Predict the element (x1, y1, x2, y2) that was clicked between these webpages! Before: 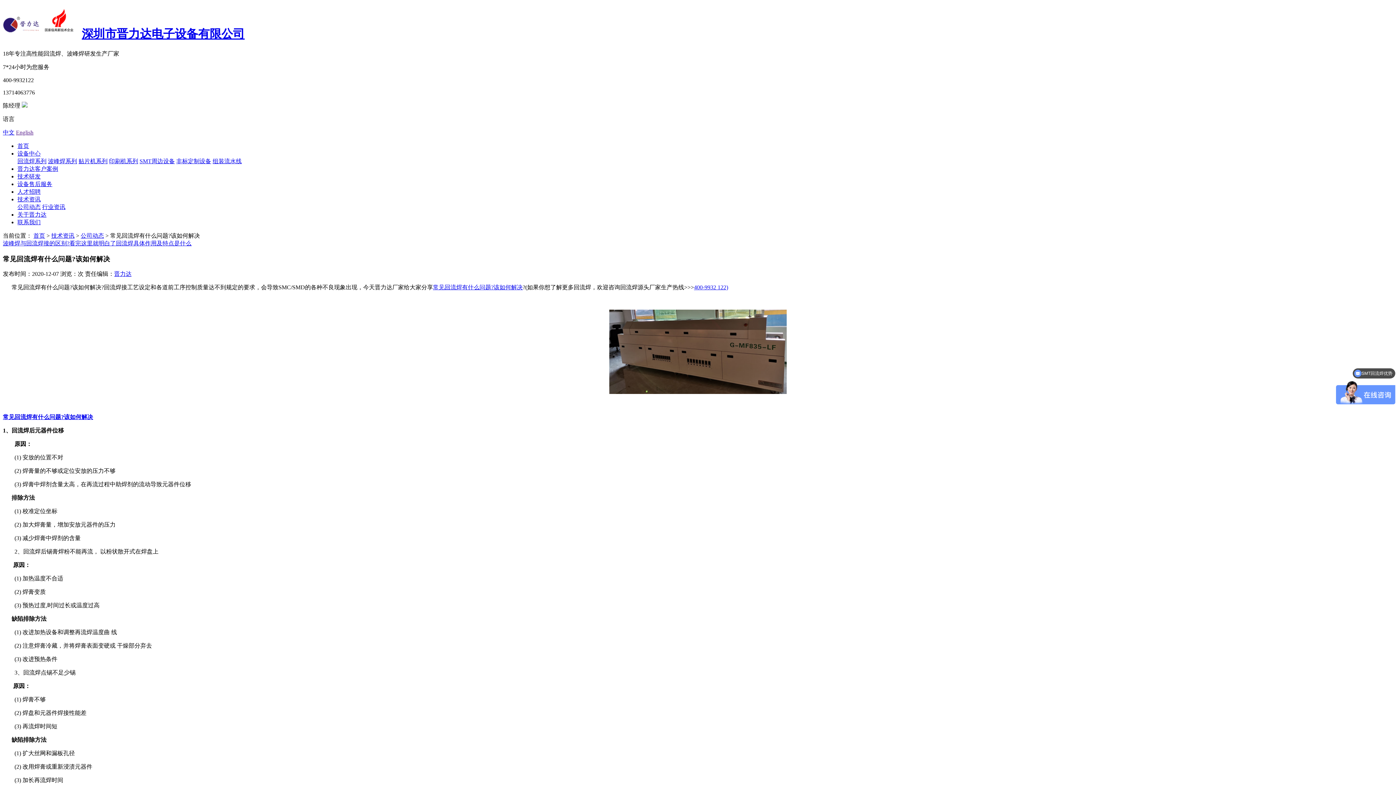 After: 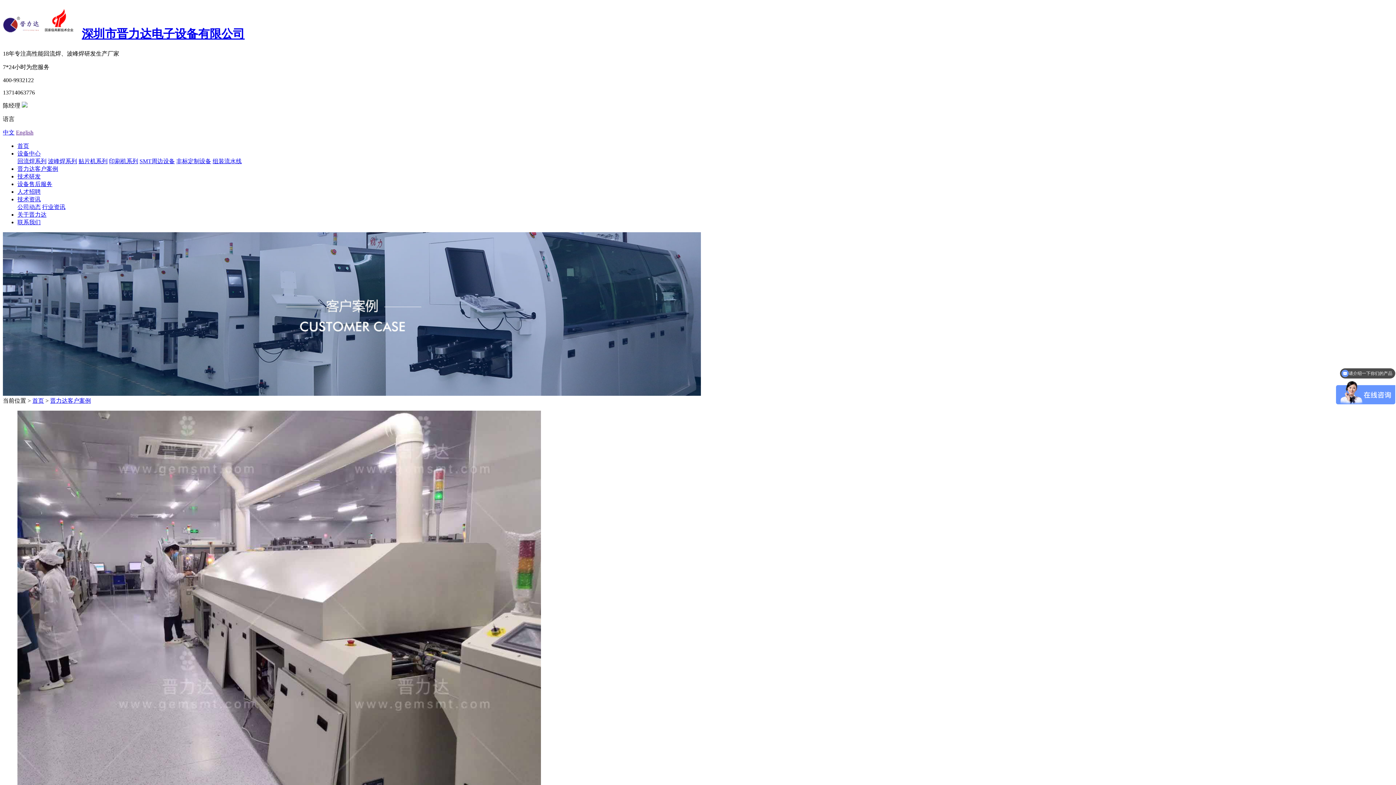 Action: bbox: (17, 165, 58, 171) label: 晋力达客户案例